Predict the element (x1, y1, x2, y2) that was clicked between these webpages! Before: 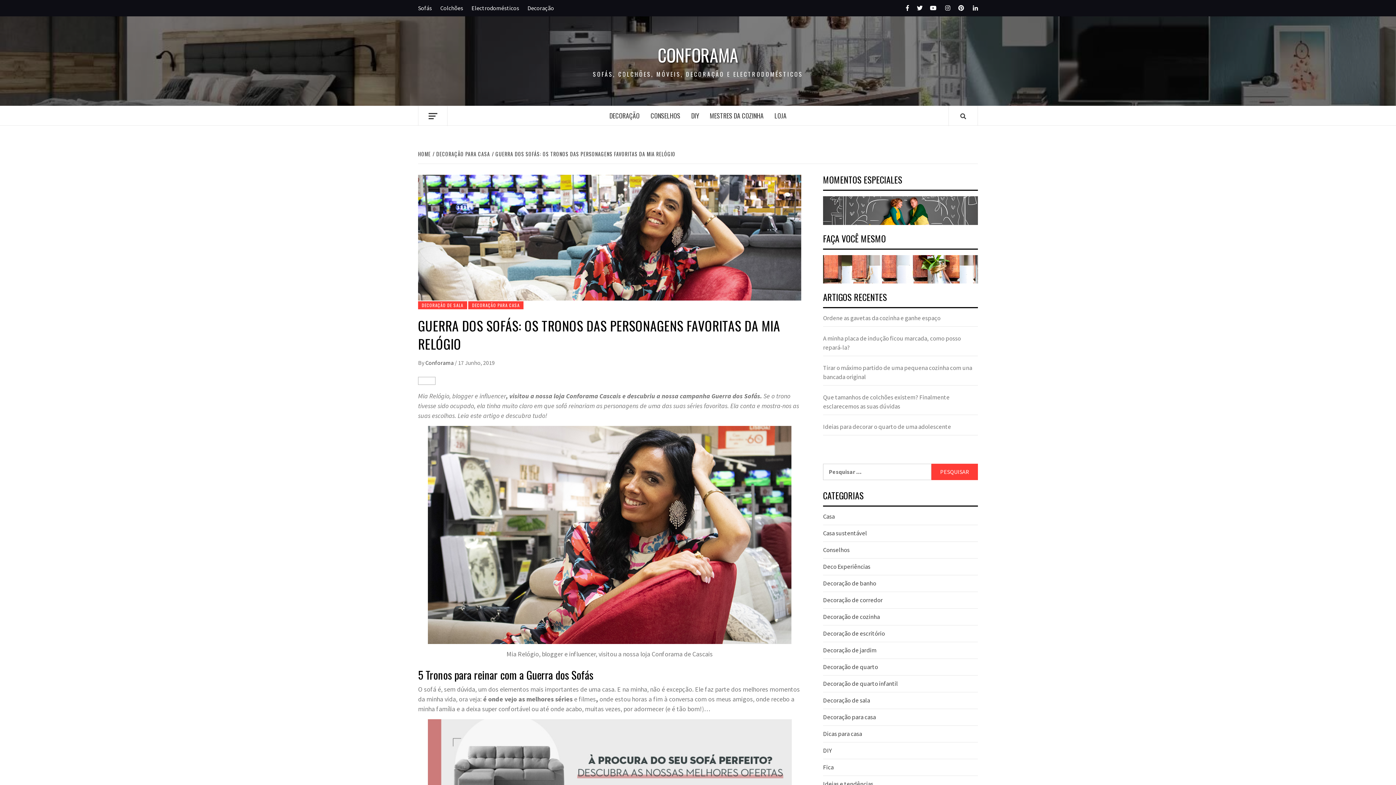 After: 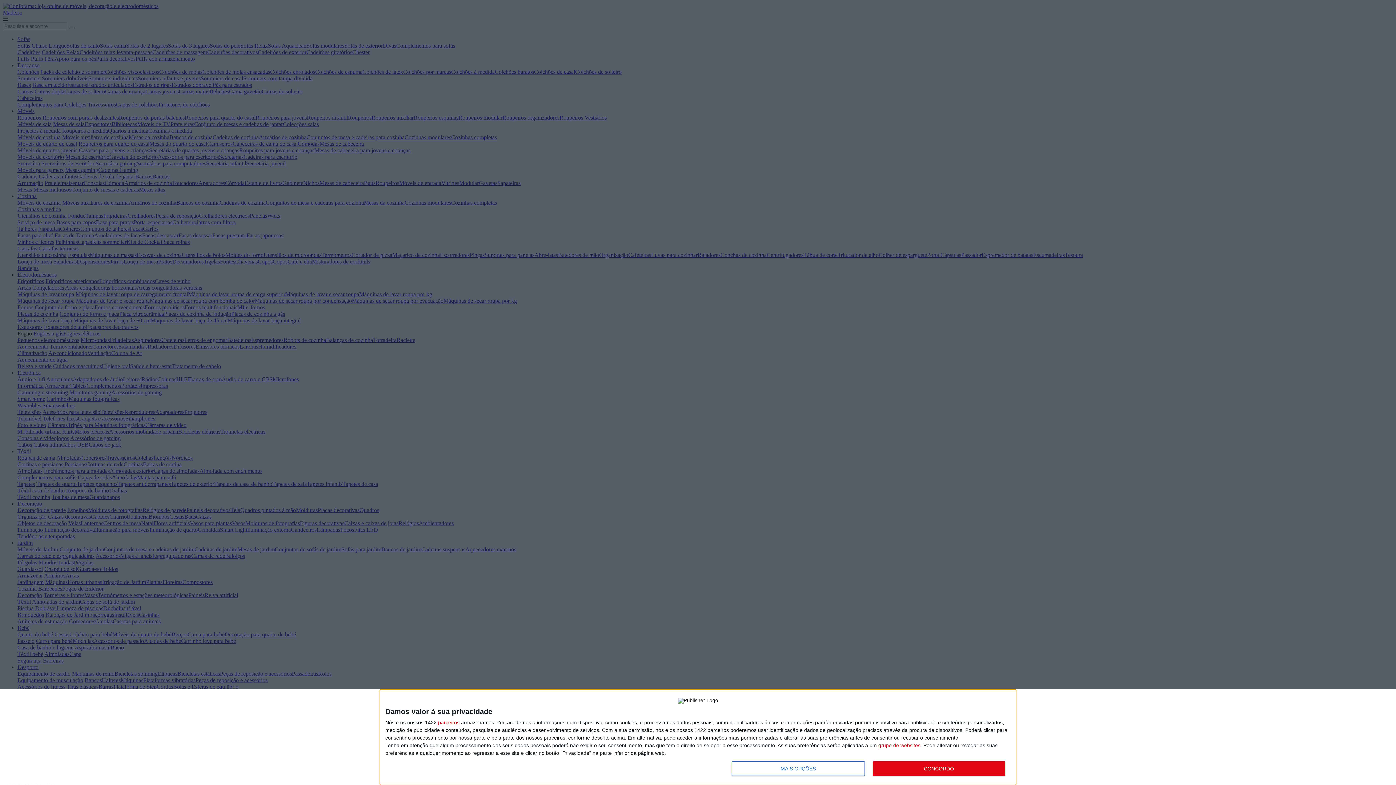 Action: label: Sofás bbox: (418, 0, 435, 16)